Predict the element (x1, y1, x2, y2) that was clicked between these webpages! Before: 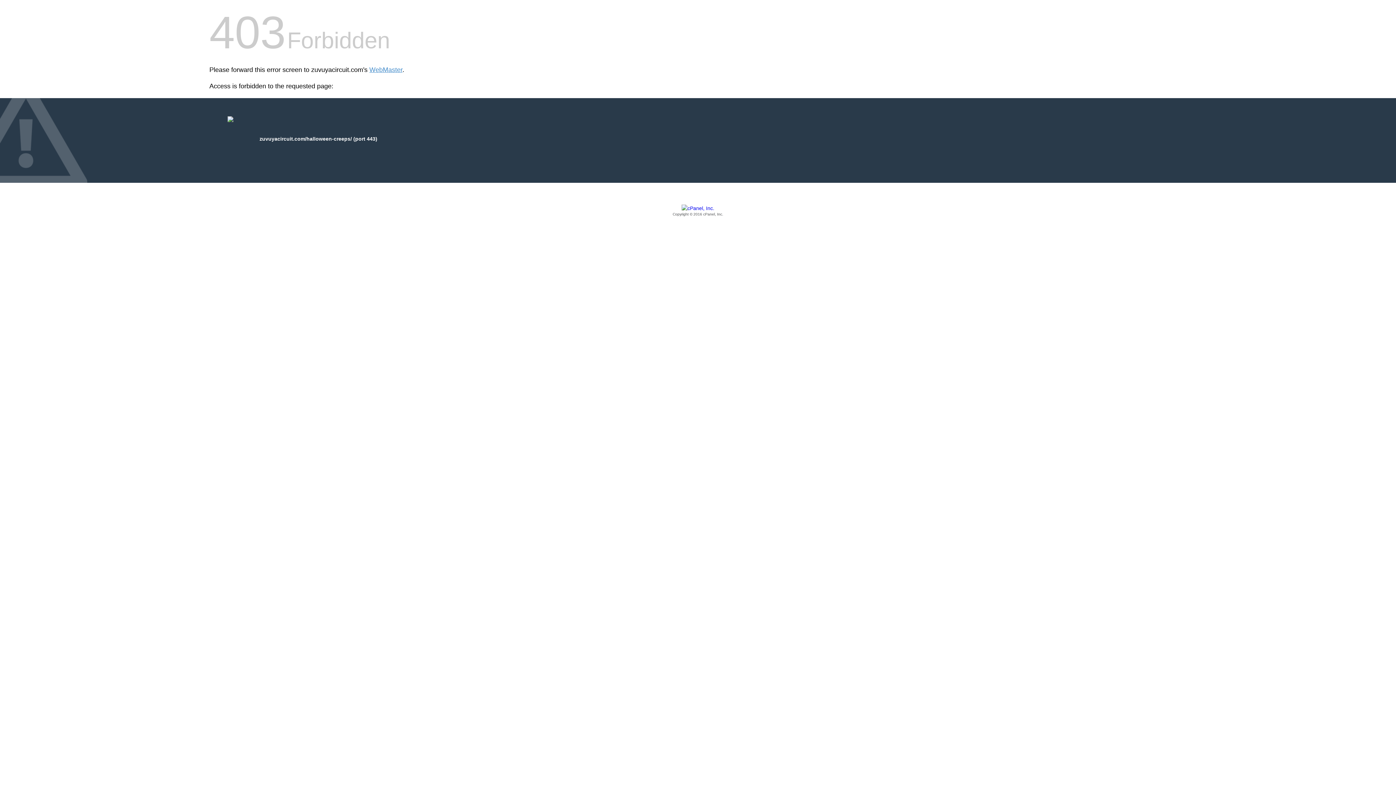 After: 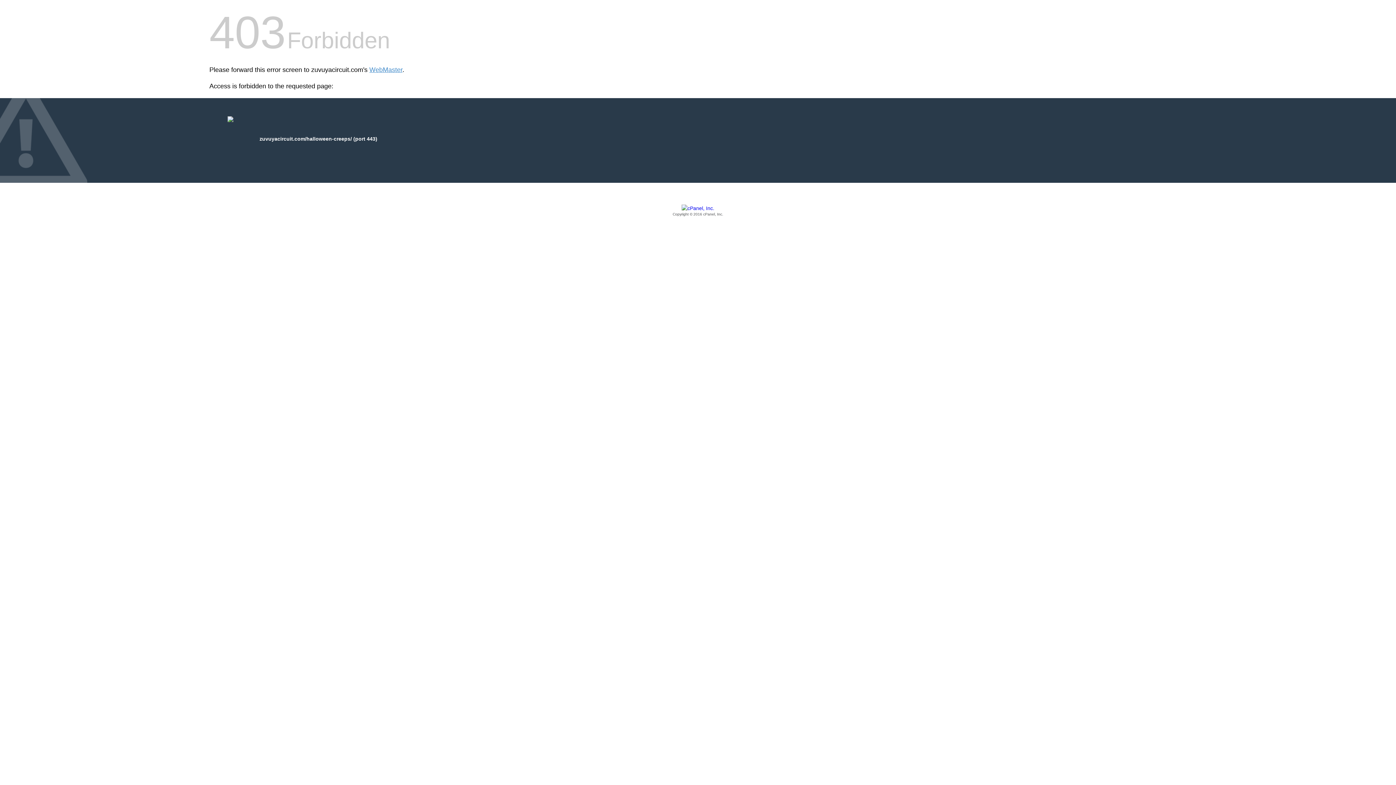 Action: label: Copyright © 2016 cPanel, Inc. bbox: (209, 205, 1186, 217)